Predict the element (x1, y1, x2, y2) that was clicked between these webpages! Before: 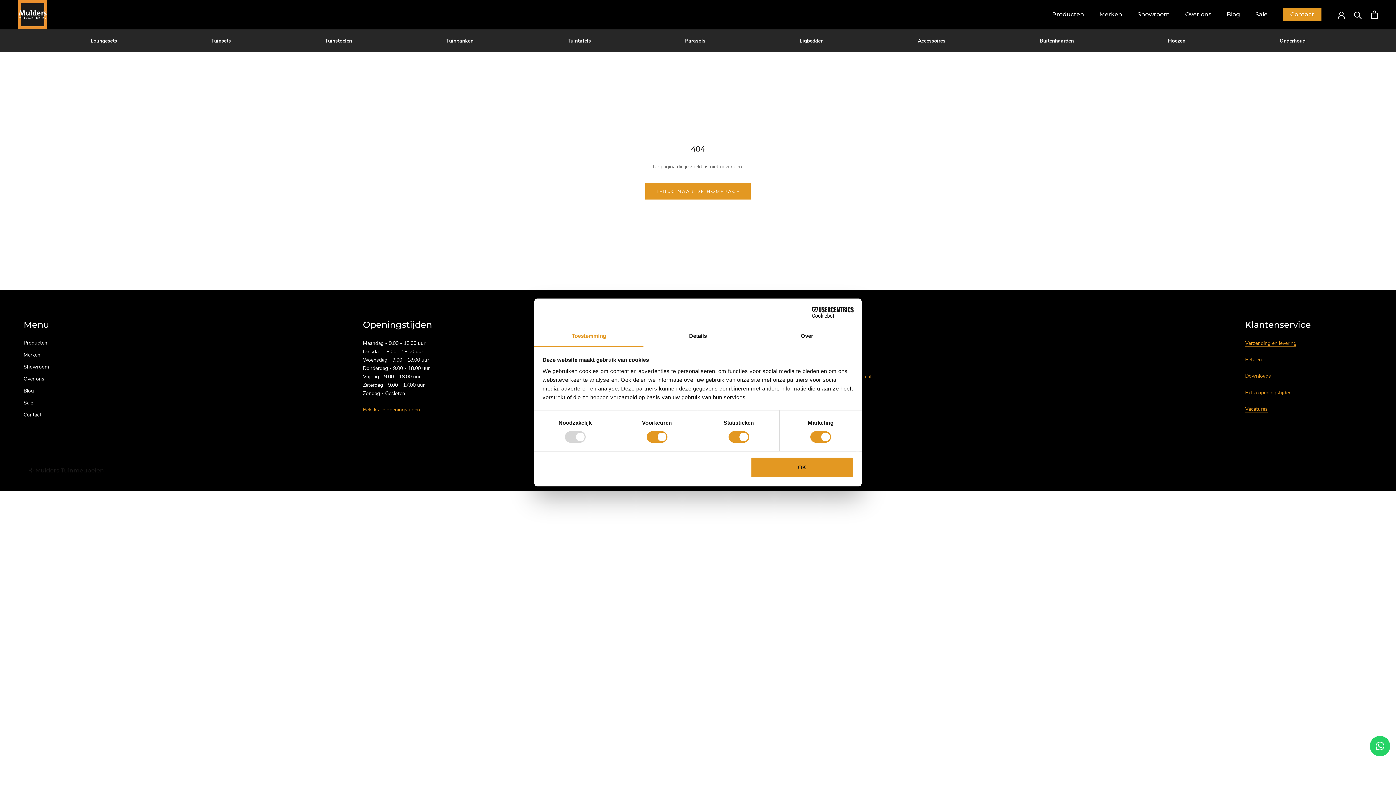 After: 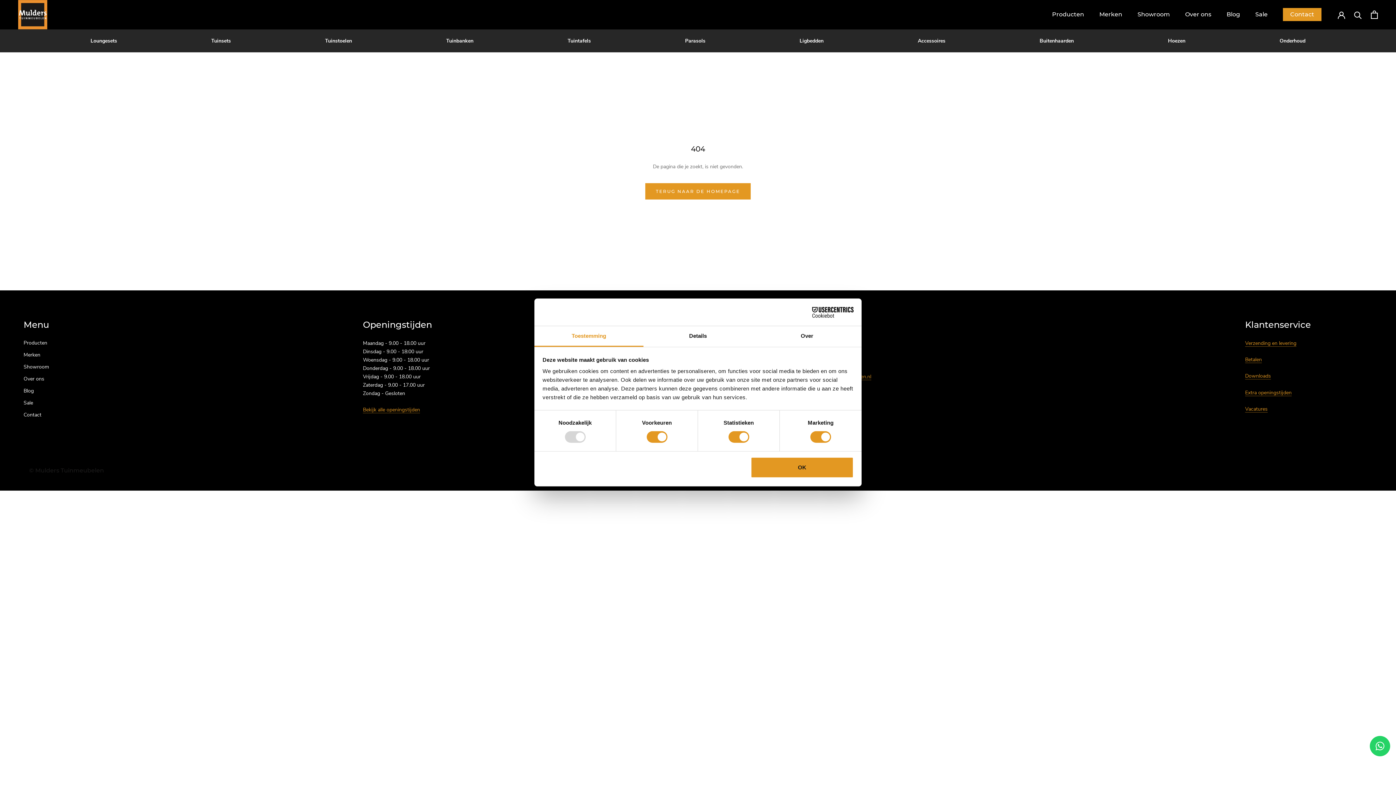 Action: bbox: (790, 306, 853, 317) label: Cookiebot - opens in a new window